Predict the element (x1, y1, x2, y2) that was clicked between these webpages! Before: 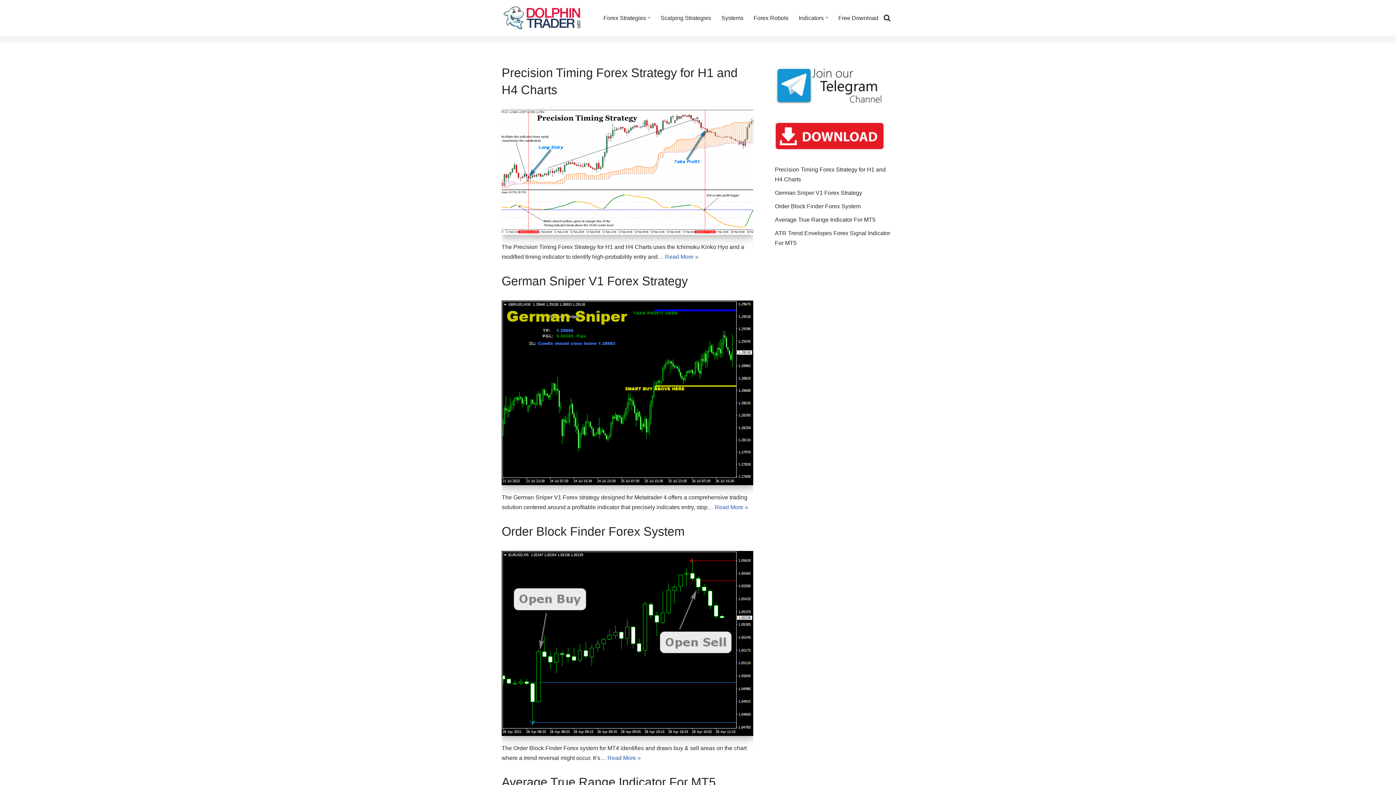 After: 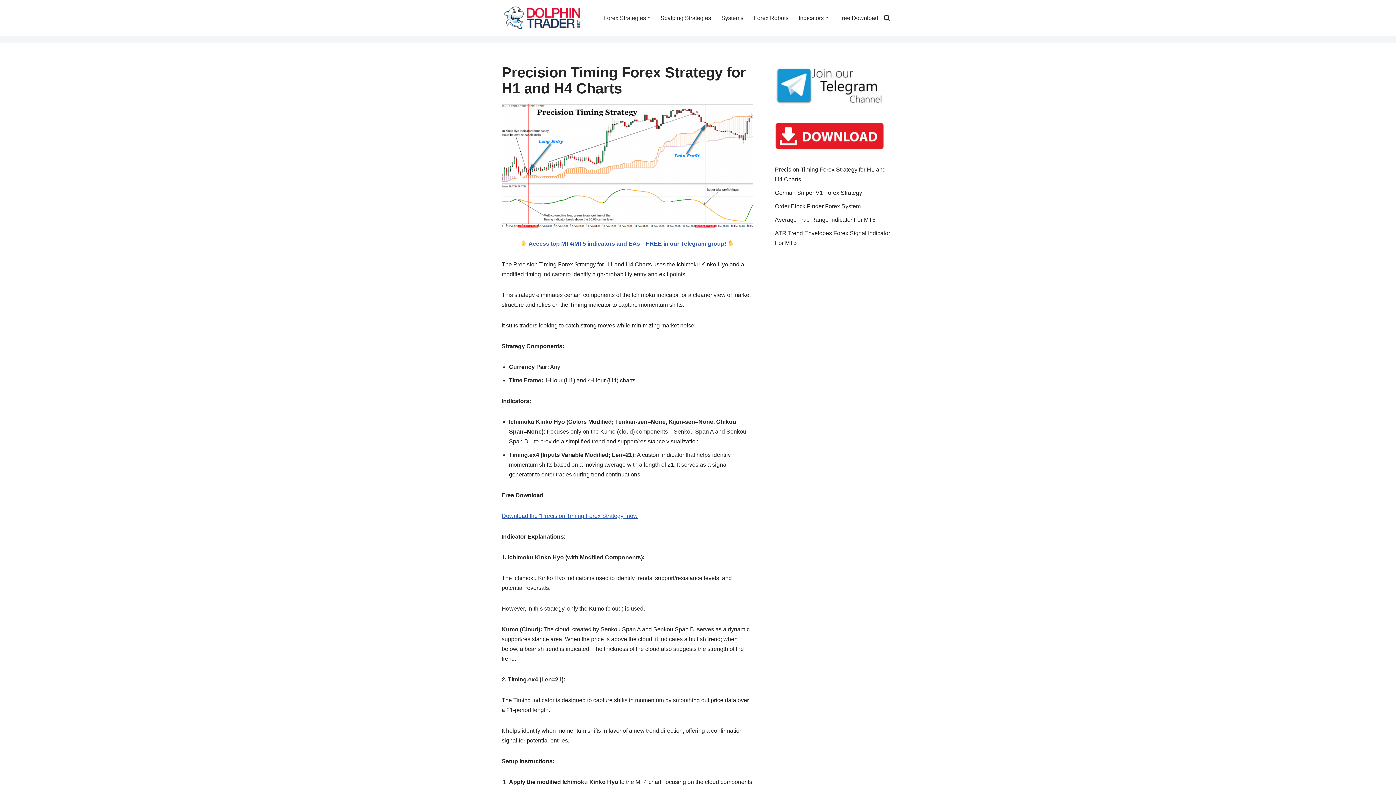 Action: label: Read More »
Precision Timing Forex Strategy for H1 and H4 Charts bbox: (665, 253, 698, 259)